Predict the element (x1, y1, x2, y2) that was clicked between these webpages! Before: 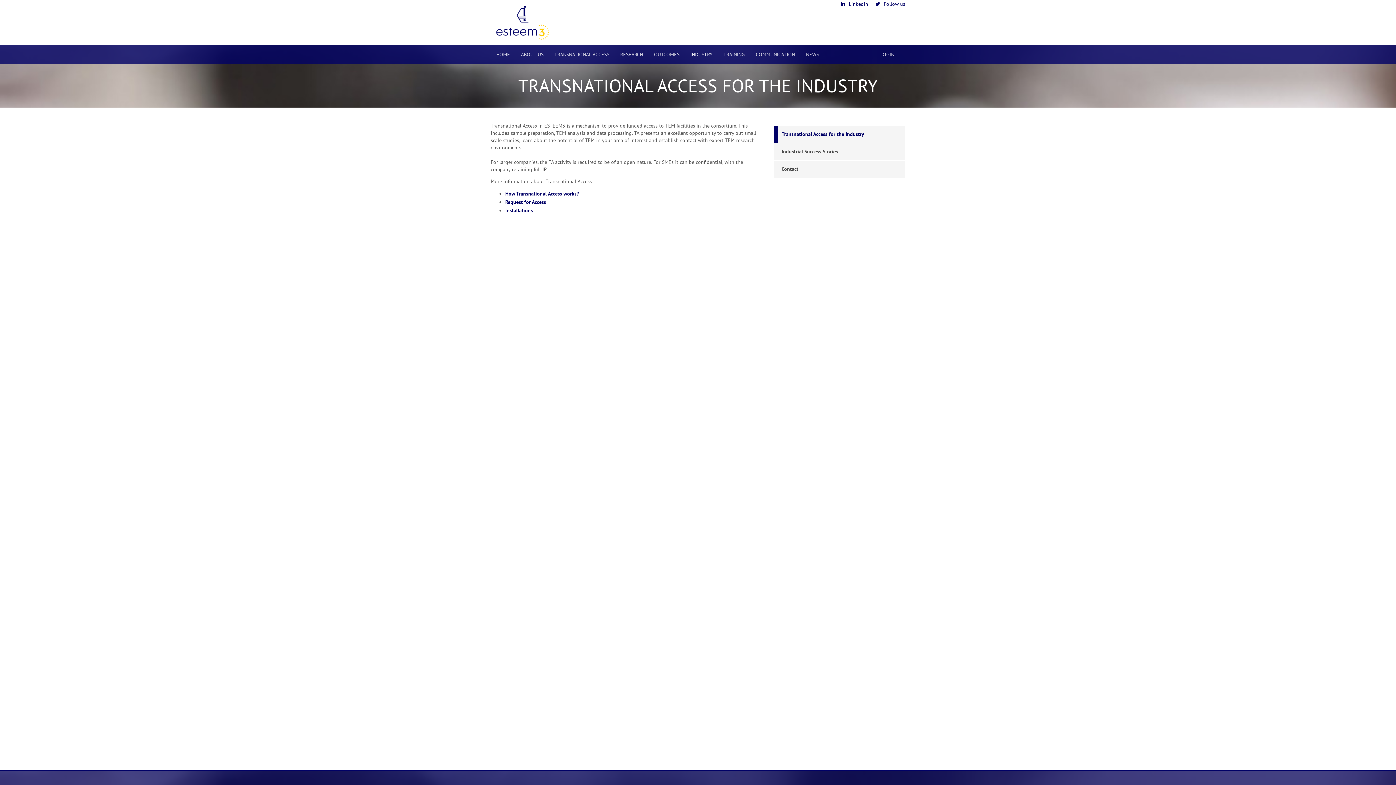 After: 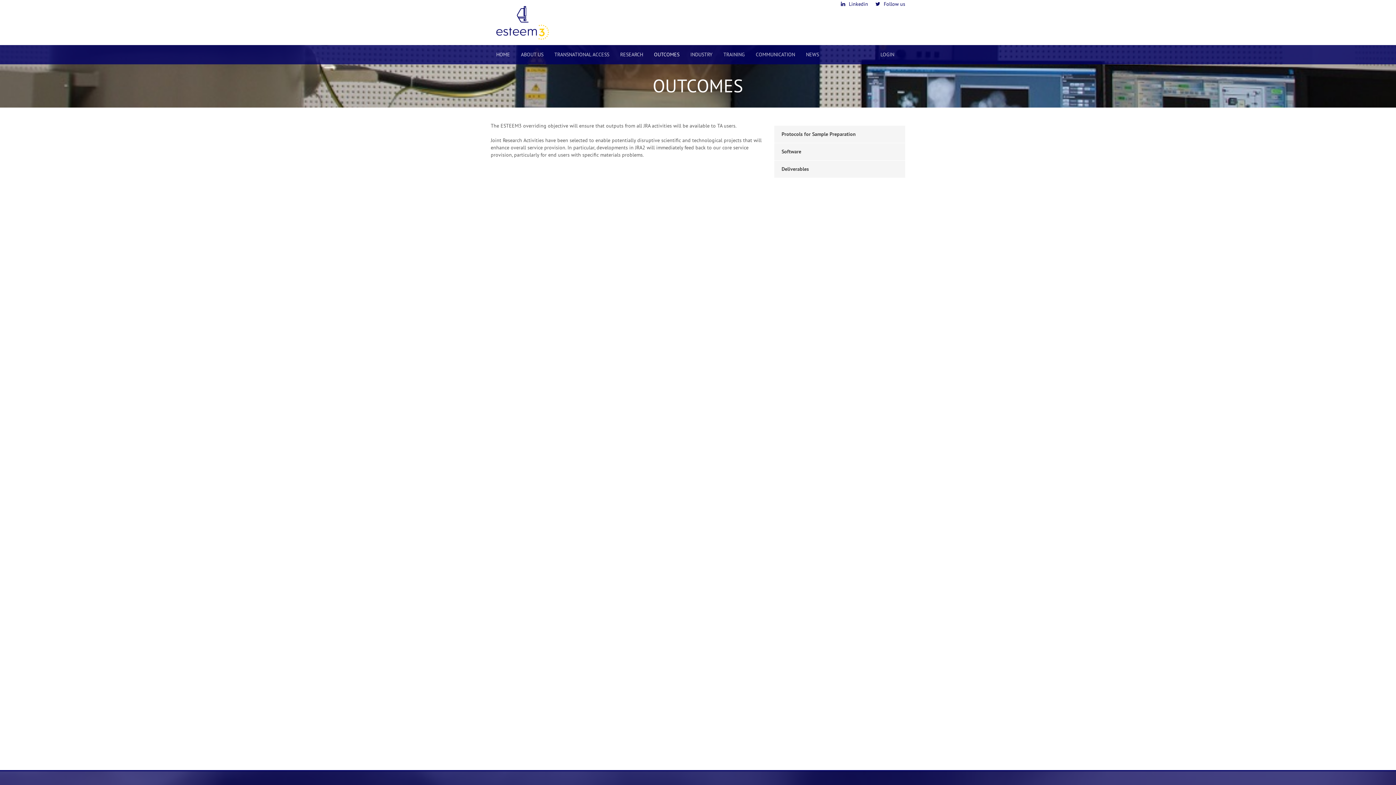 Action: label: OUTCOMES bbox: (648, 45, 685, 64)